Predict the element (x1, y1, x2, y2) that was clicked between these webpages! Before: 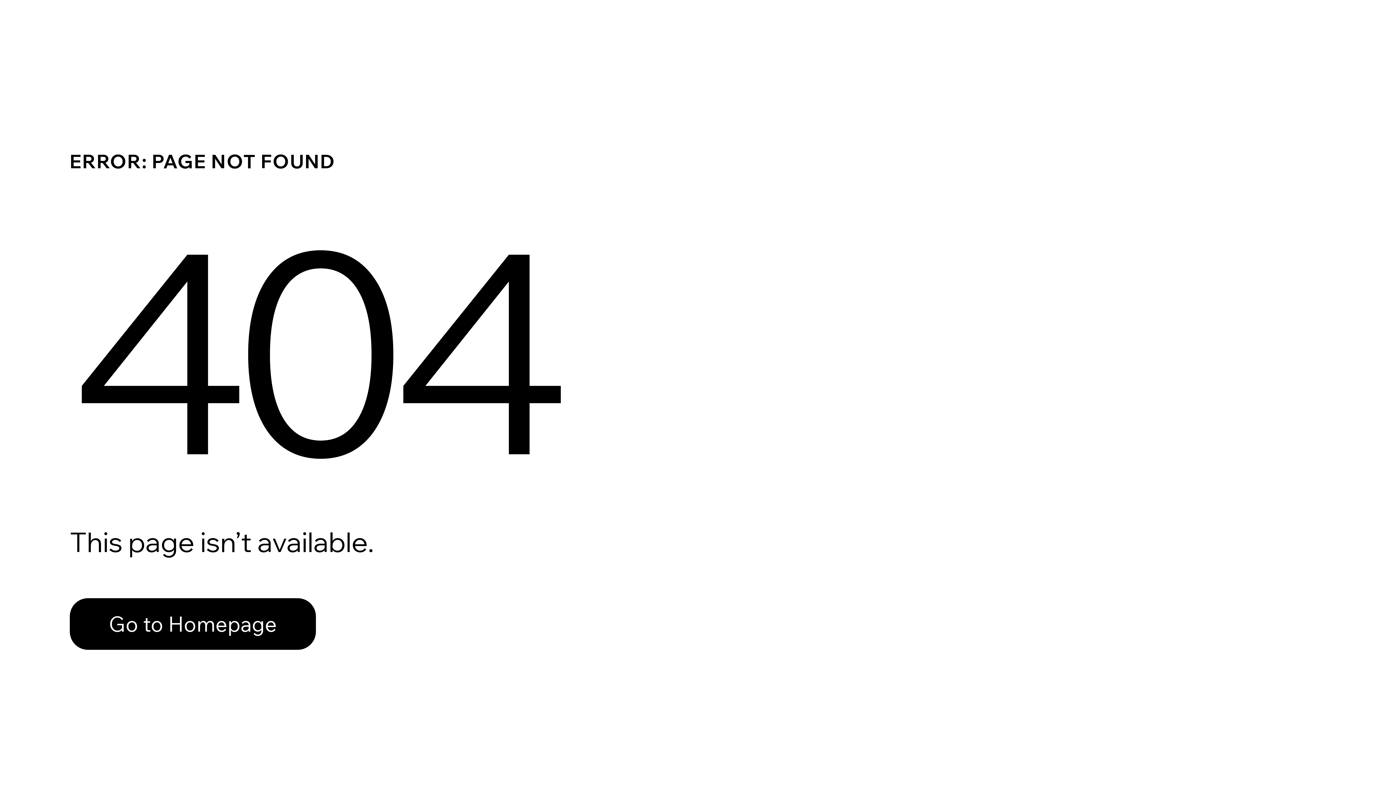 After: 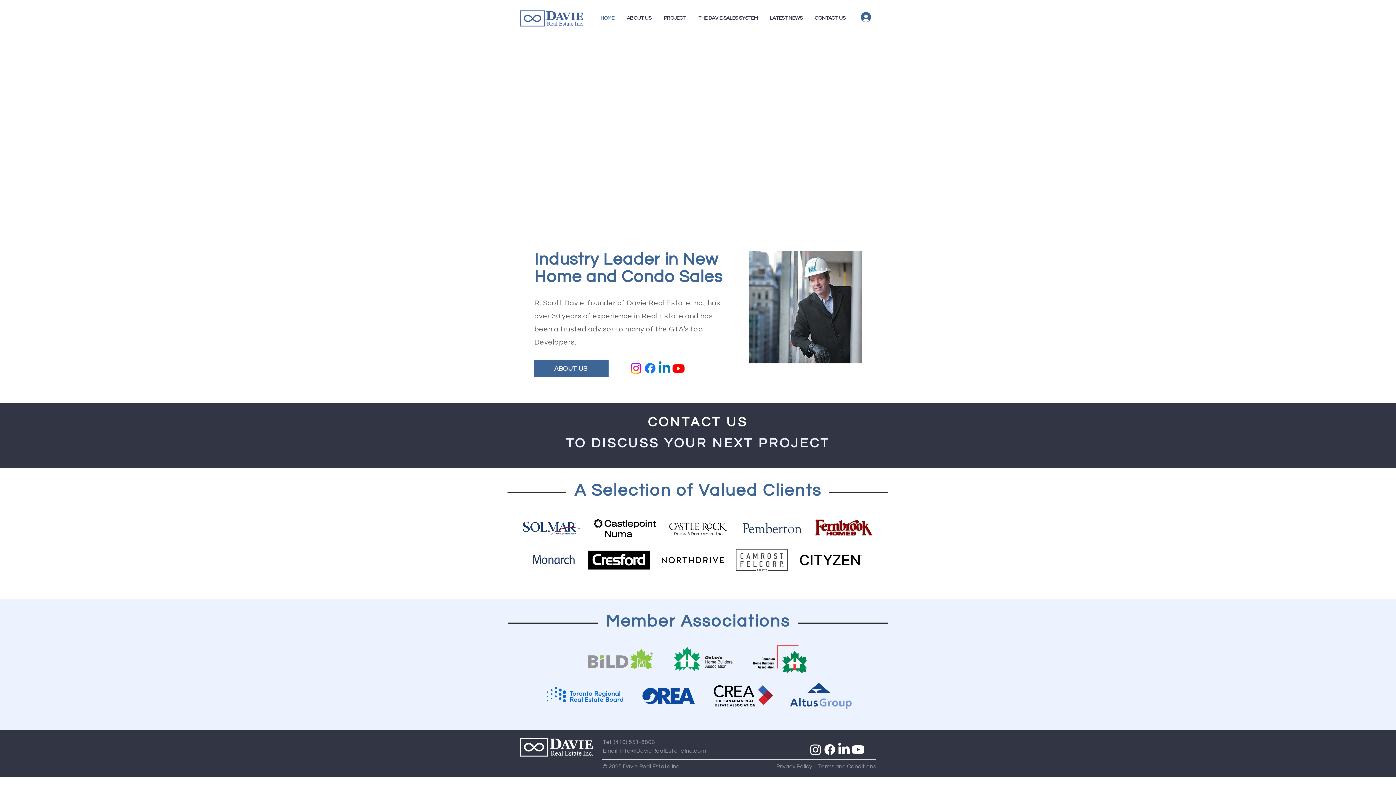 Action: bbox: (69, 598, 316, 650) label: Go to Homepage